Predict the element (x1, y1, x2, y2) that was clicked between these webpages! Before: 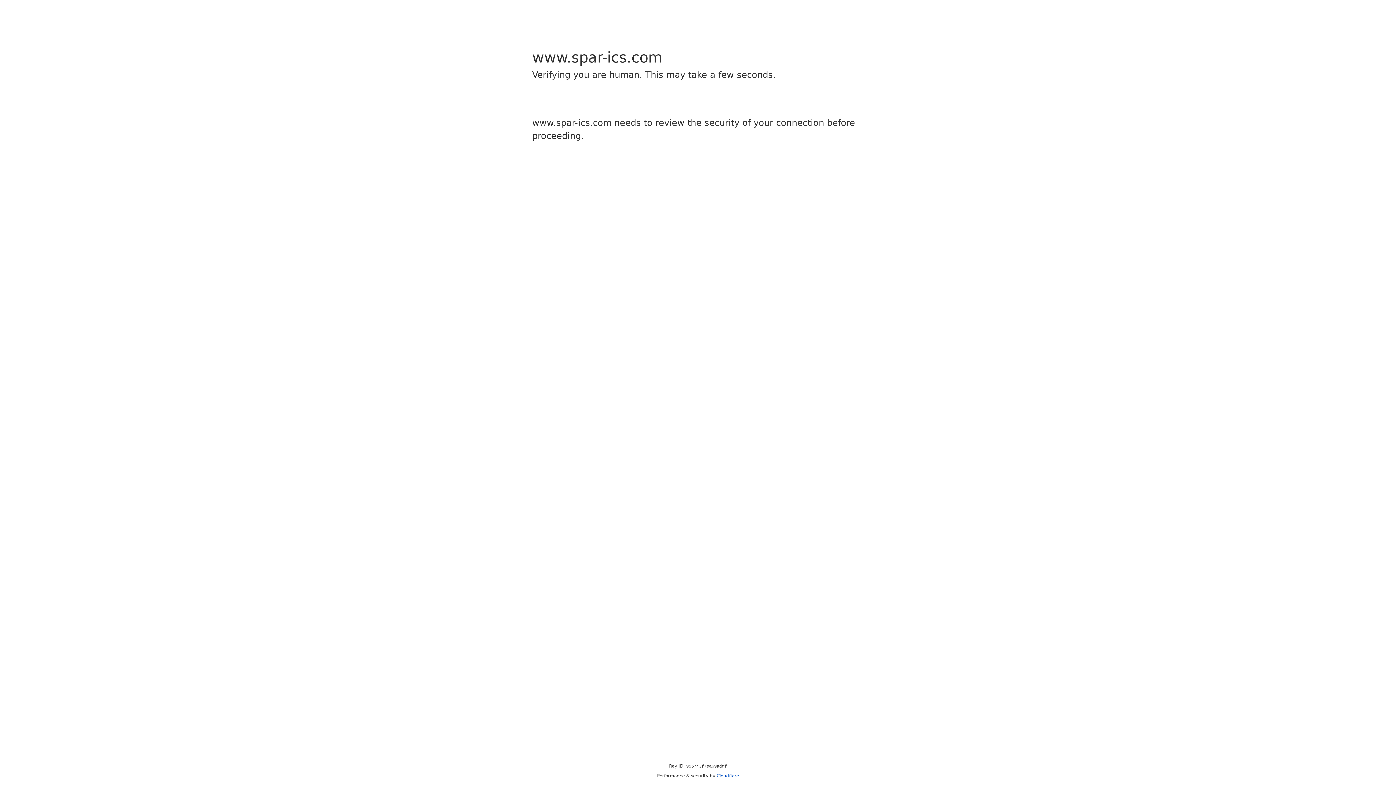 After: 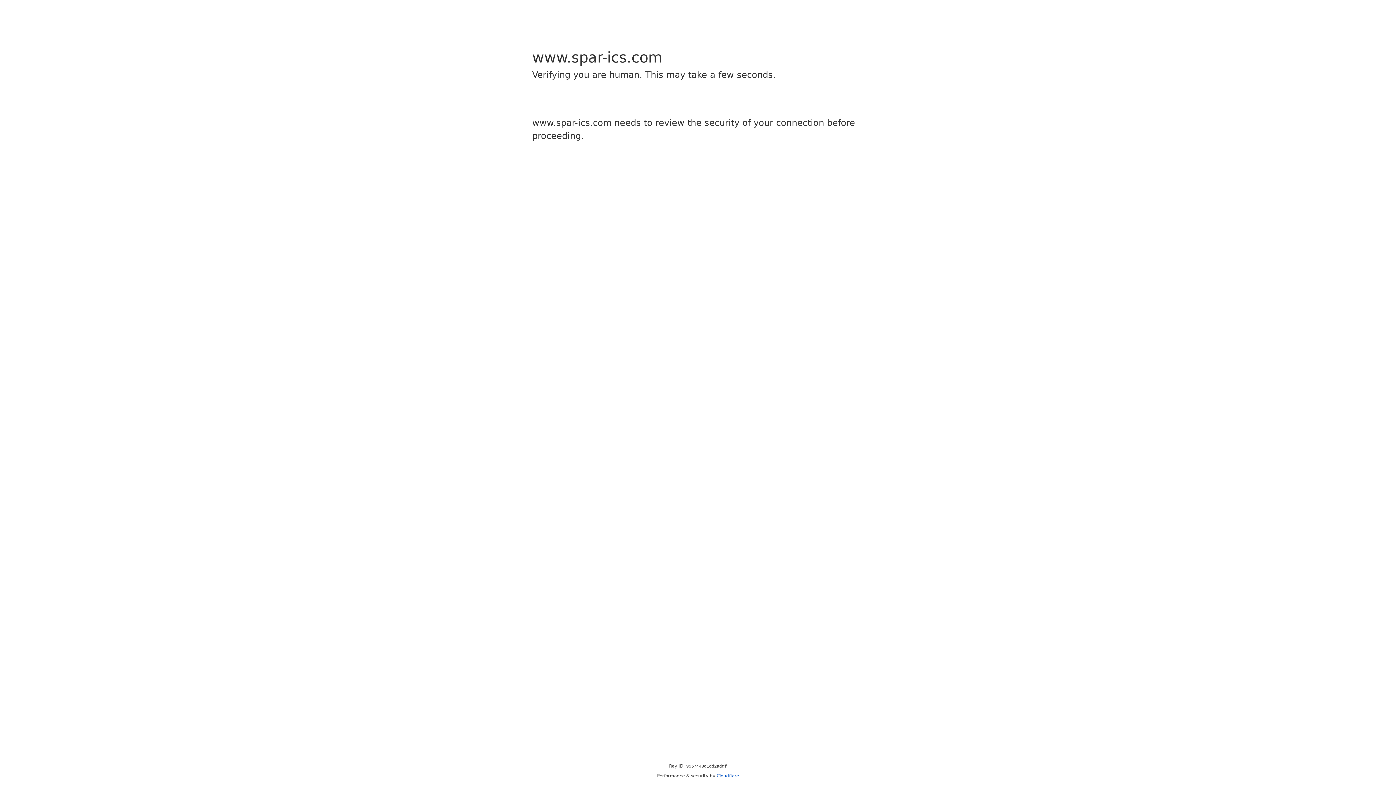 Action: bbox: (716, 773, 739, 778) label: Cloudflare